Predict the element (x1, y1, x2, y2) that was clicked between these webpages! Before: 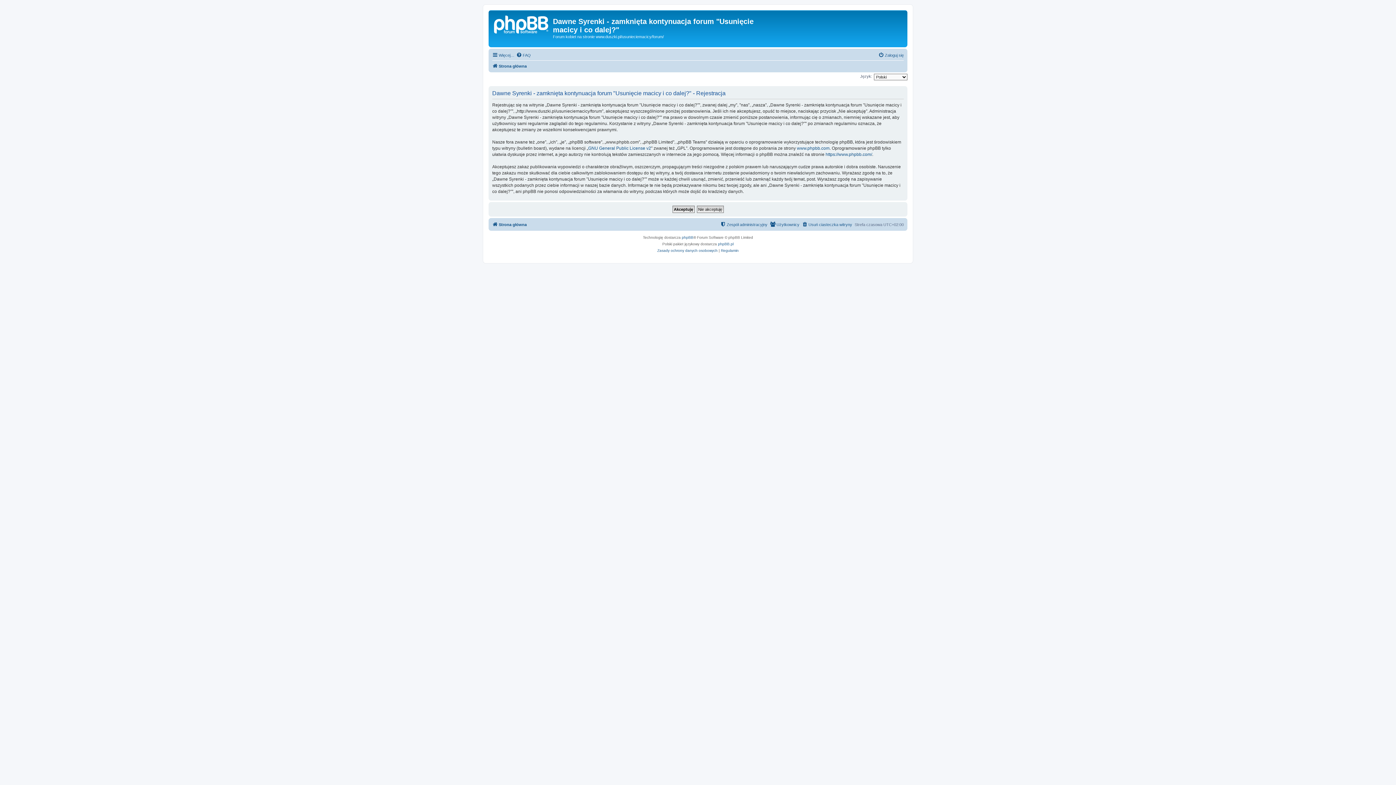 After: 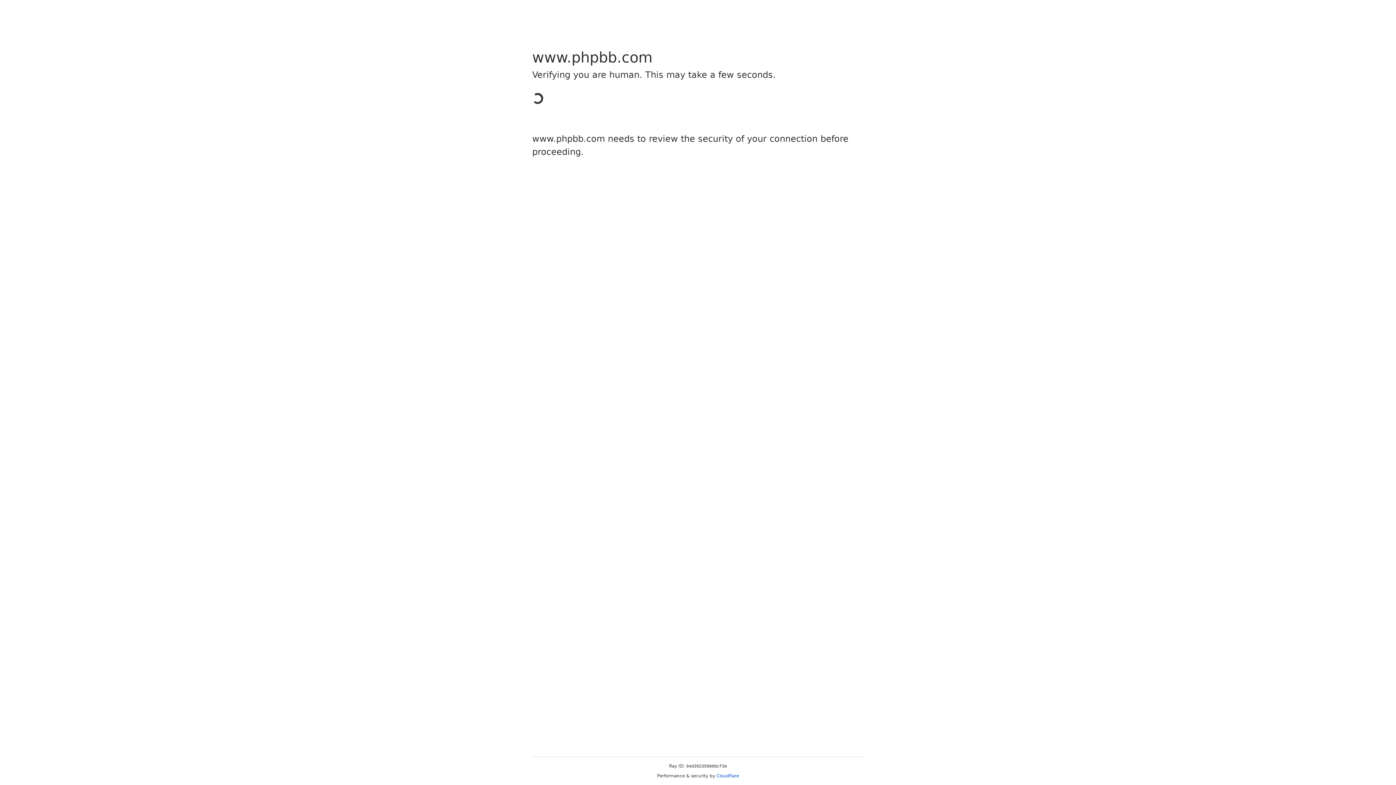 Action: label: https://www.phpbb.com/ bbox: (825, 151, 872, 157)